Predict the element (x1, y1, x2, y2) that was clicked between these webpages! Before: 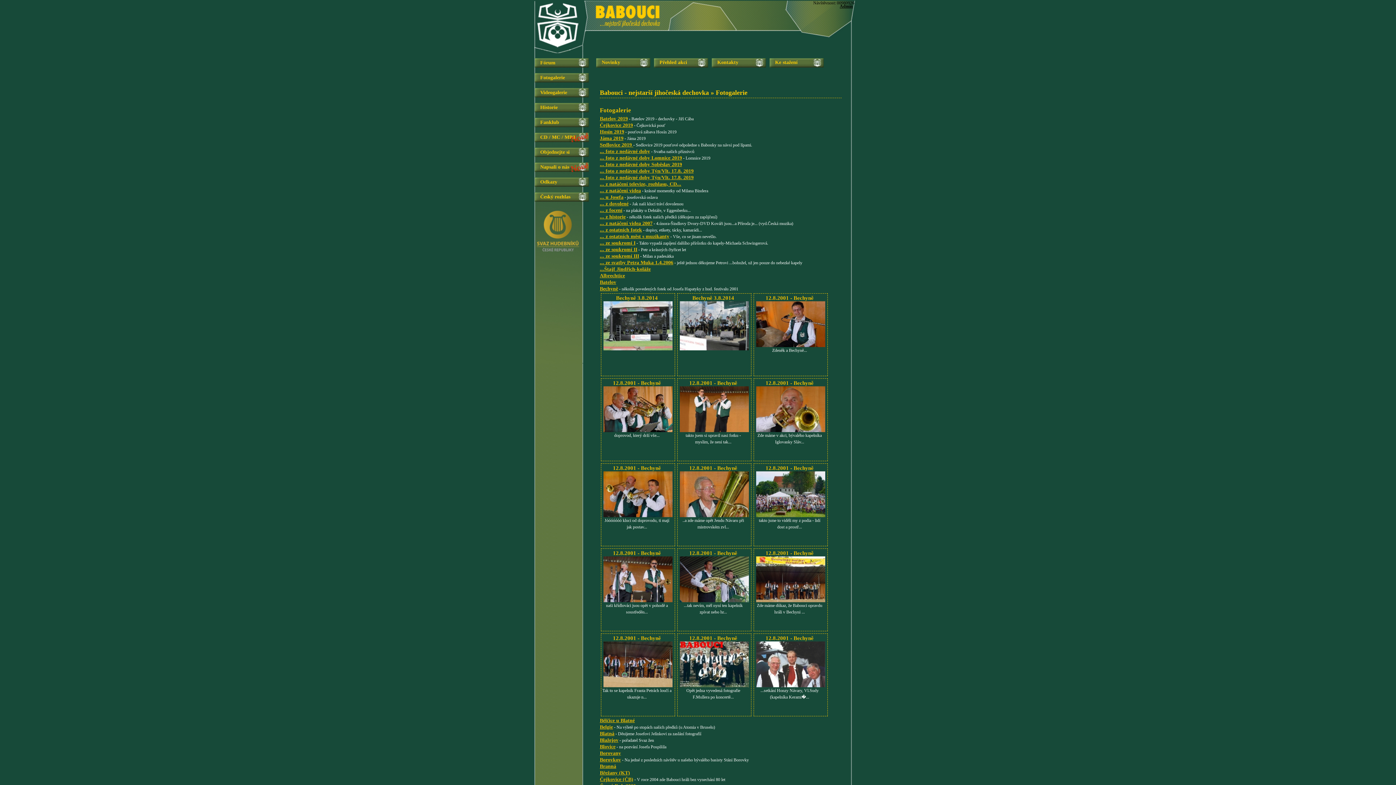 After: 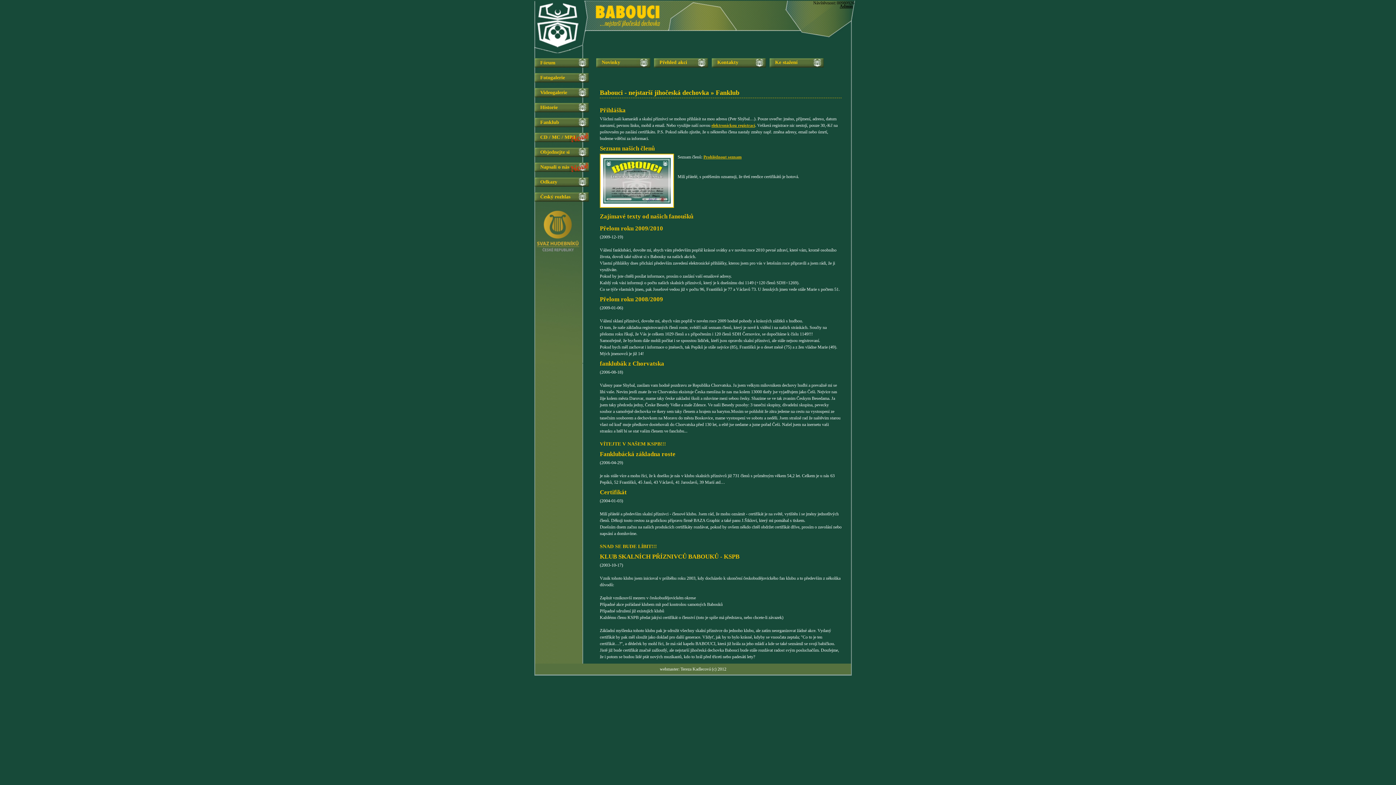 Action: label: Fanklub bbox: (540, 119, 559, 125)